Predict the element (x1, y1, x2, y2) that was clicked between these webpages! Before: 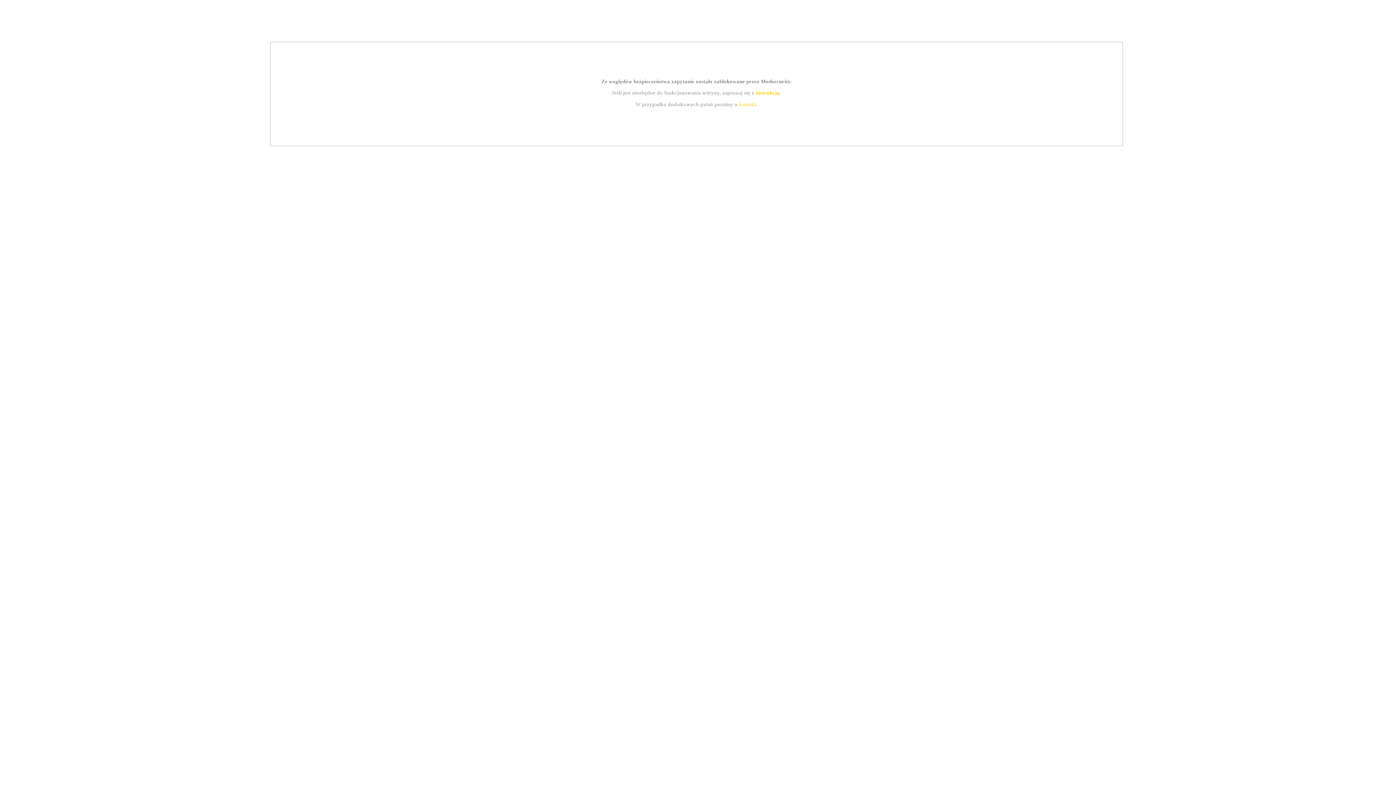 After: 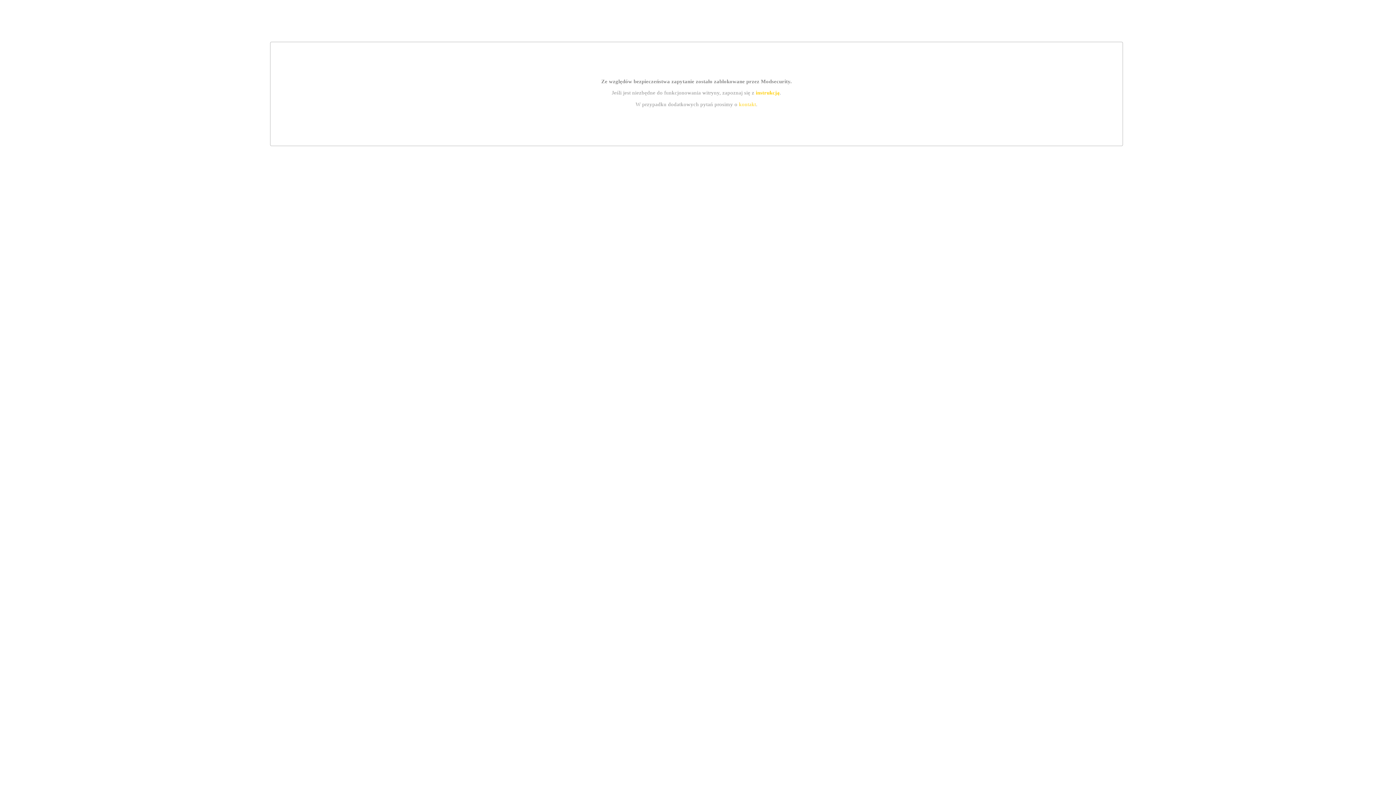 Action: label: kontakt bbox: (739, 101, 756, 107)